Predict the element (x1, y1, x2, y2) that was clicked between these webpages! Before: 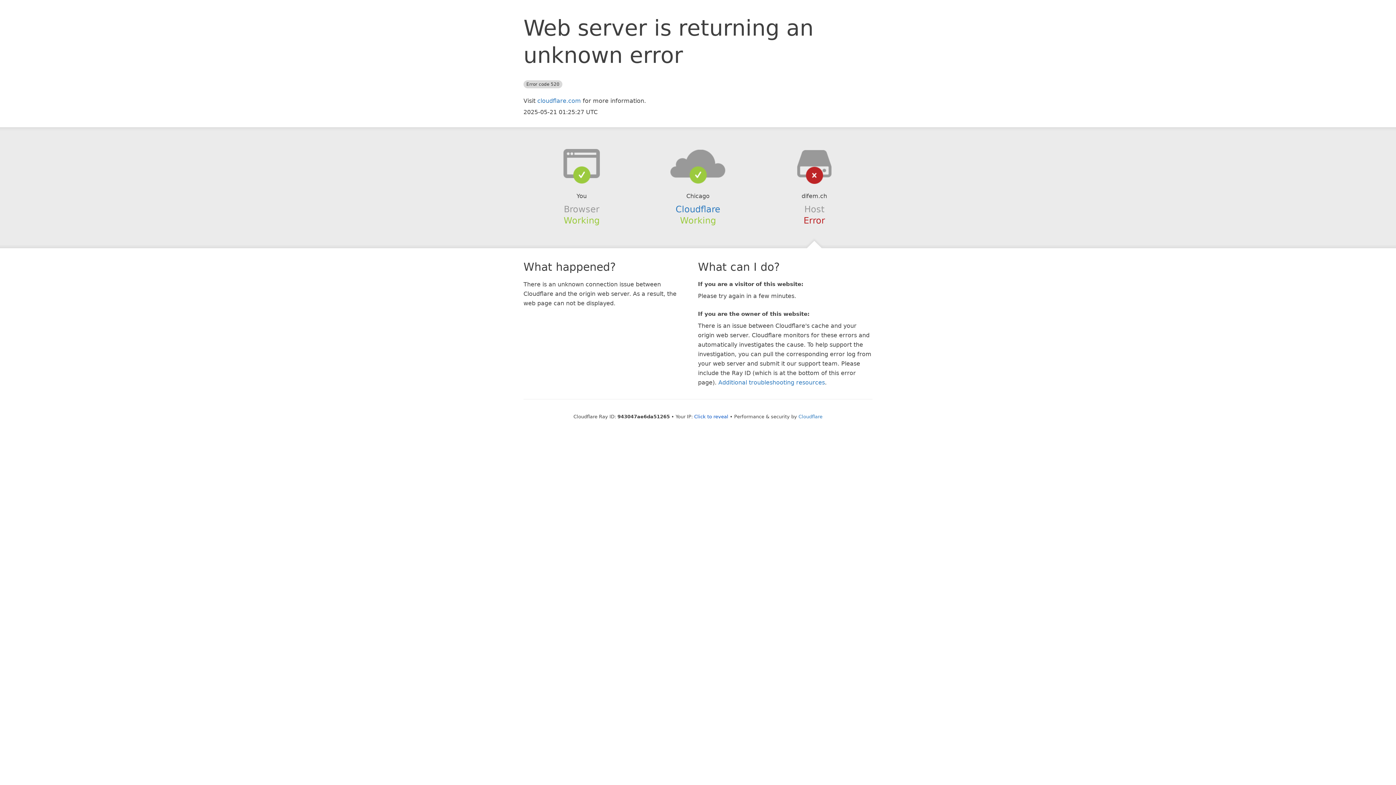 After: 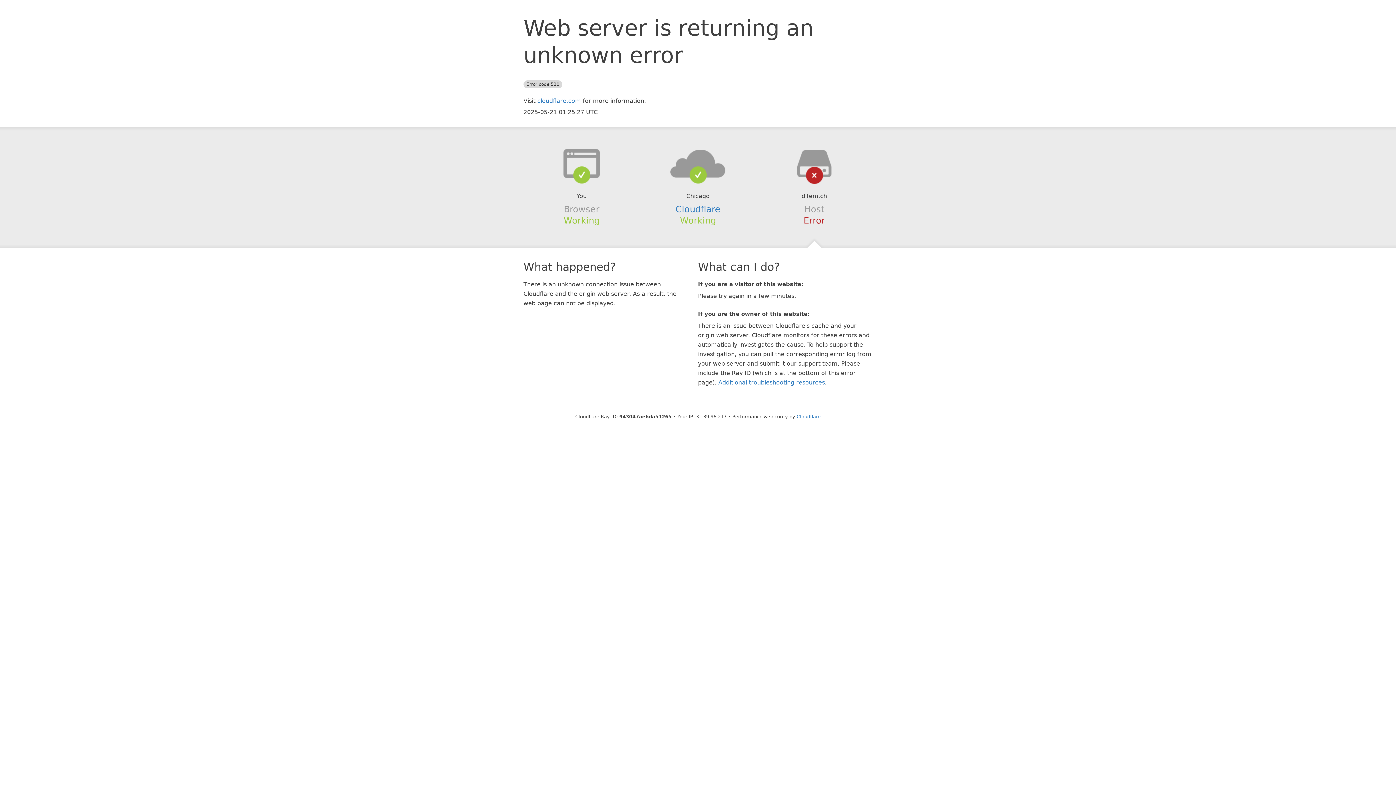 Action: bbox: (694, 414, 728, 419) label: Click to reveal